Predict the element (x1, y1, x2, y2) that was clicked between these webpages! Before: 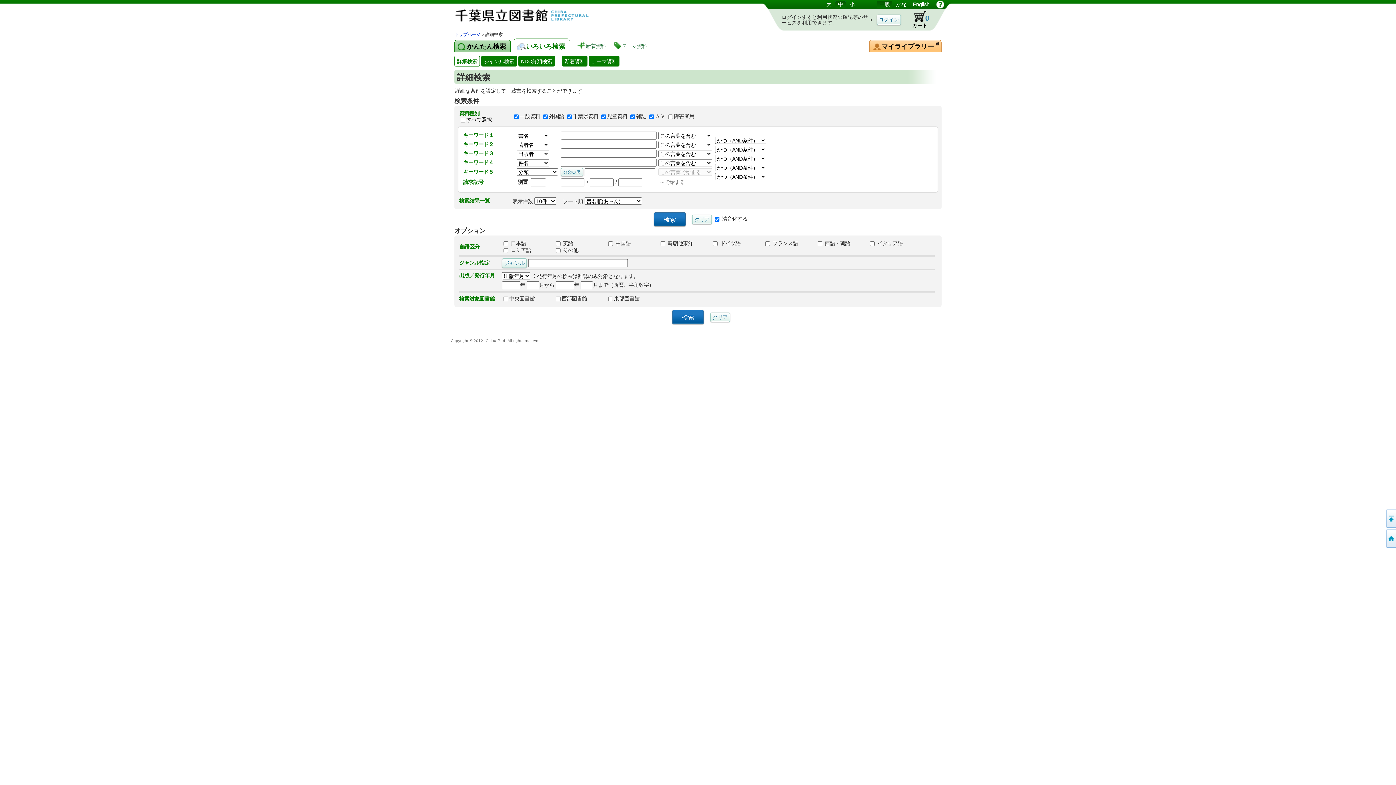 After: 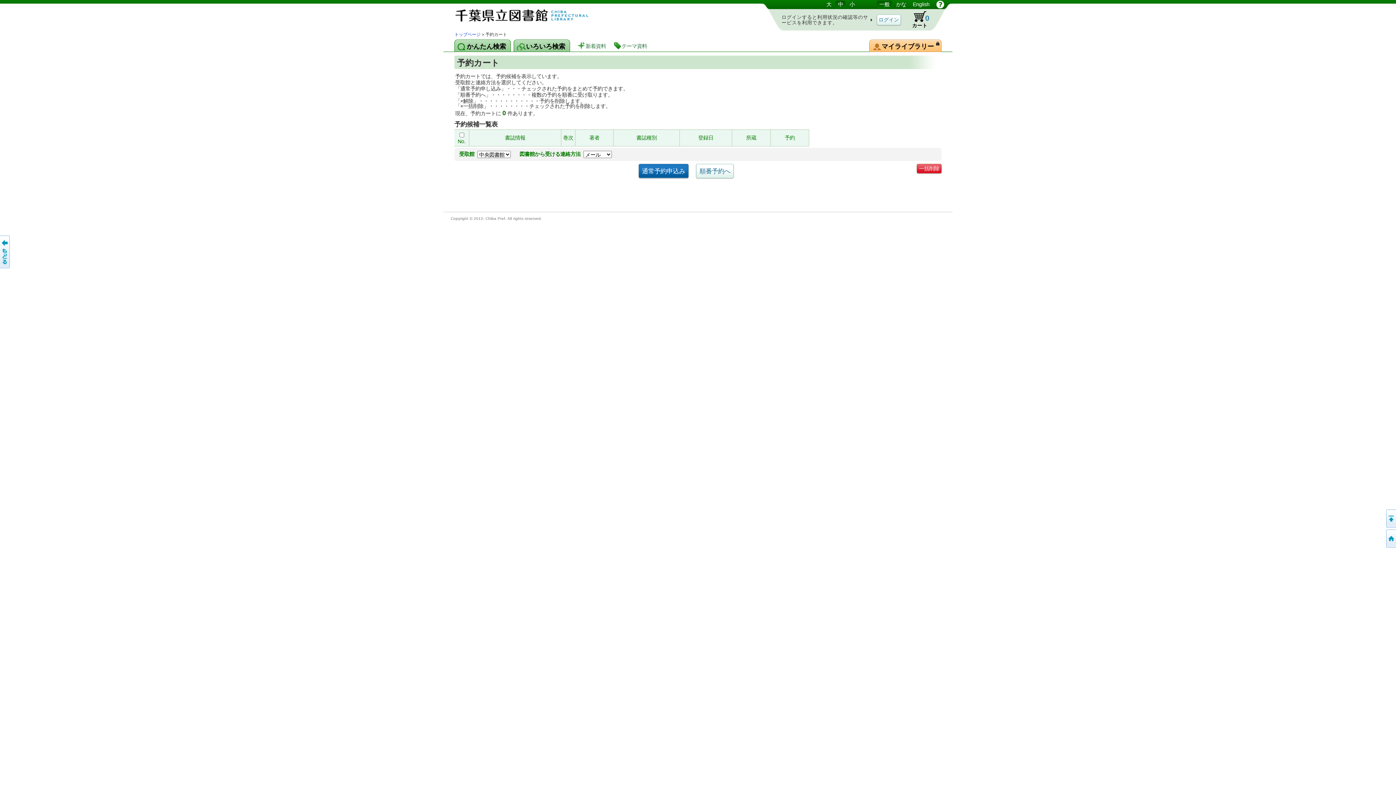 Action: bbox: (905, 10, 934, 29) label: カート
（予約候補）
0
登録されていません。